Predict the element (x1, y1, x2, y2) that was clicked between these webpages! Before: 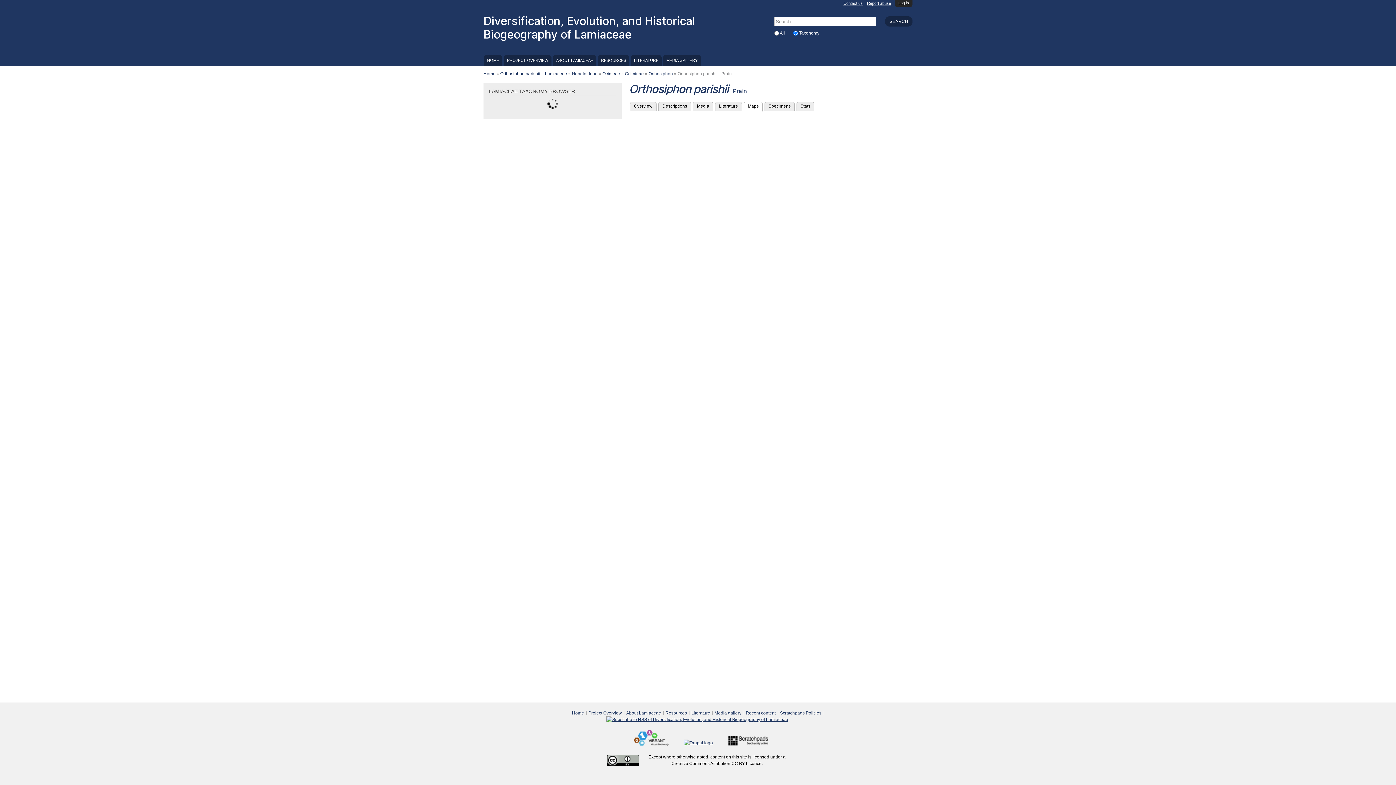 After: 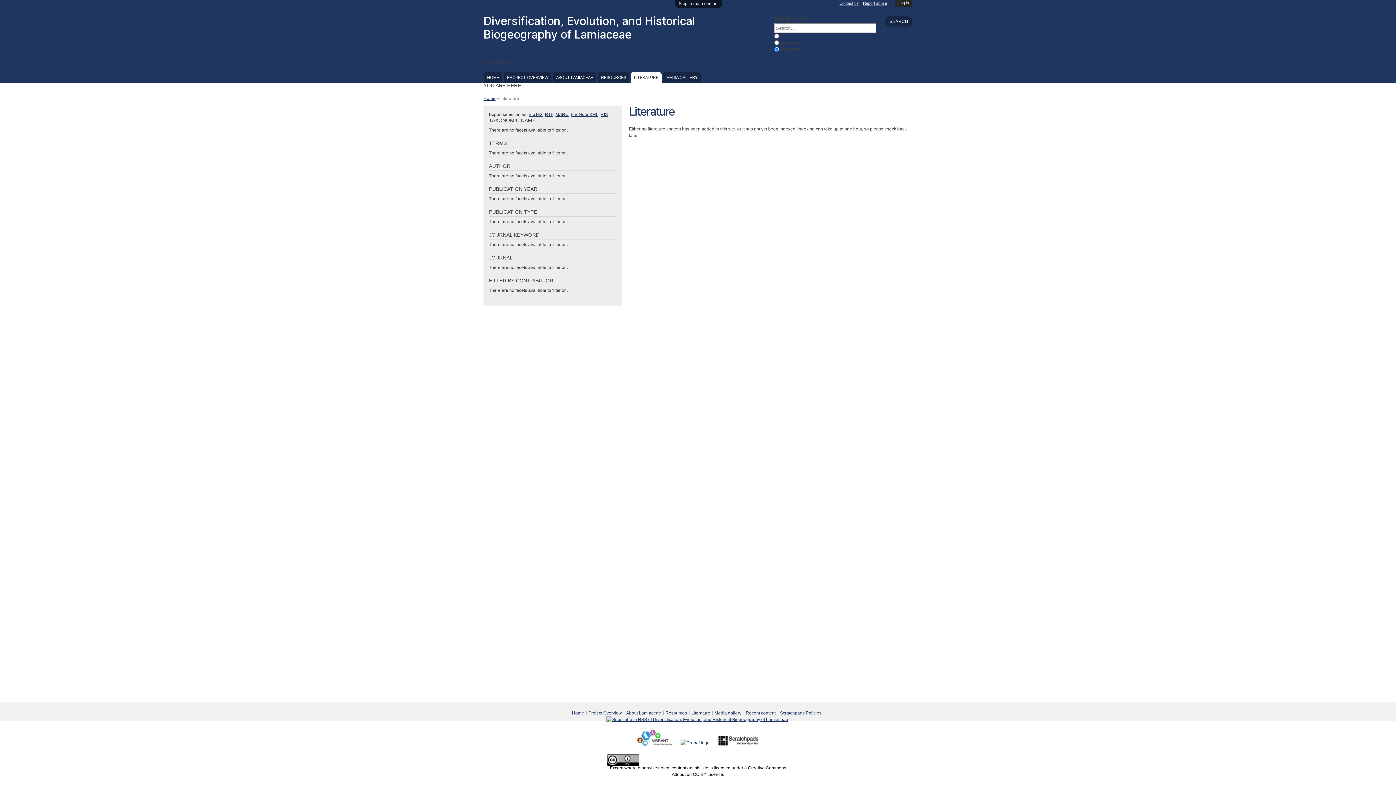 Action: label: Literature bbox: (691, 710, 712, 716)